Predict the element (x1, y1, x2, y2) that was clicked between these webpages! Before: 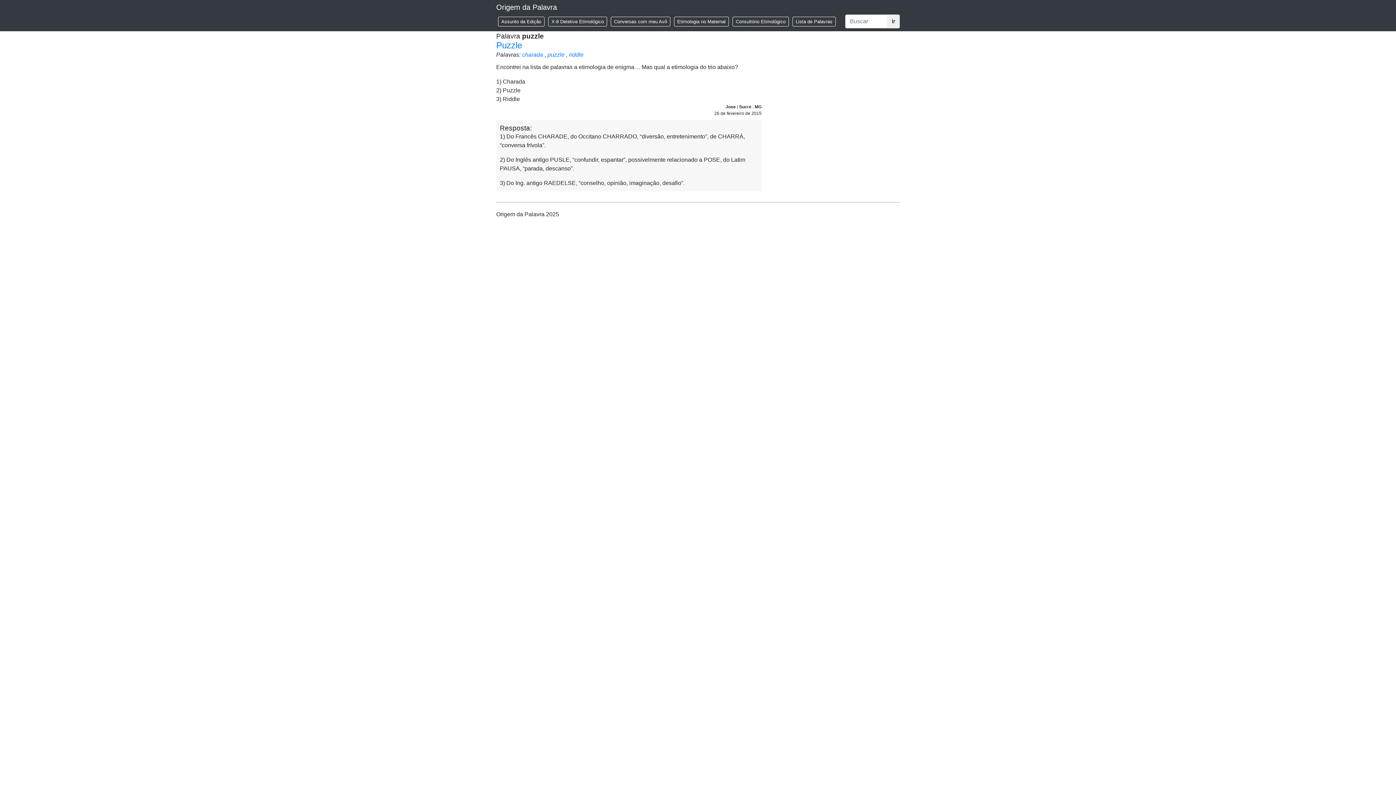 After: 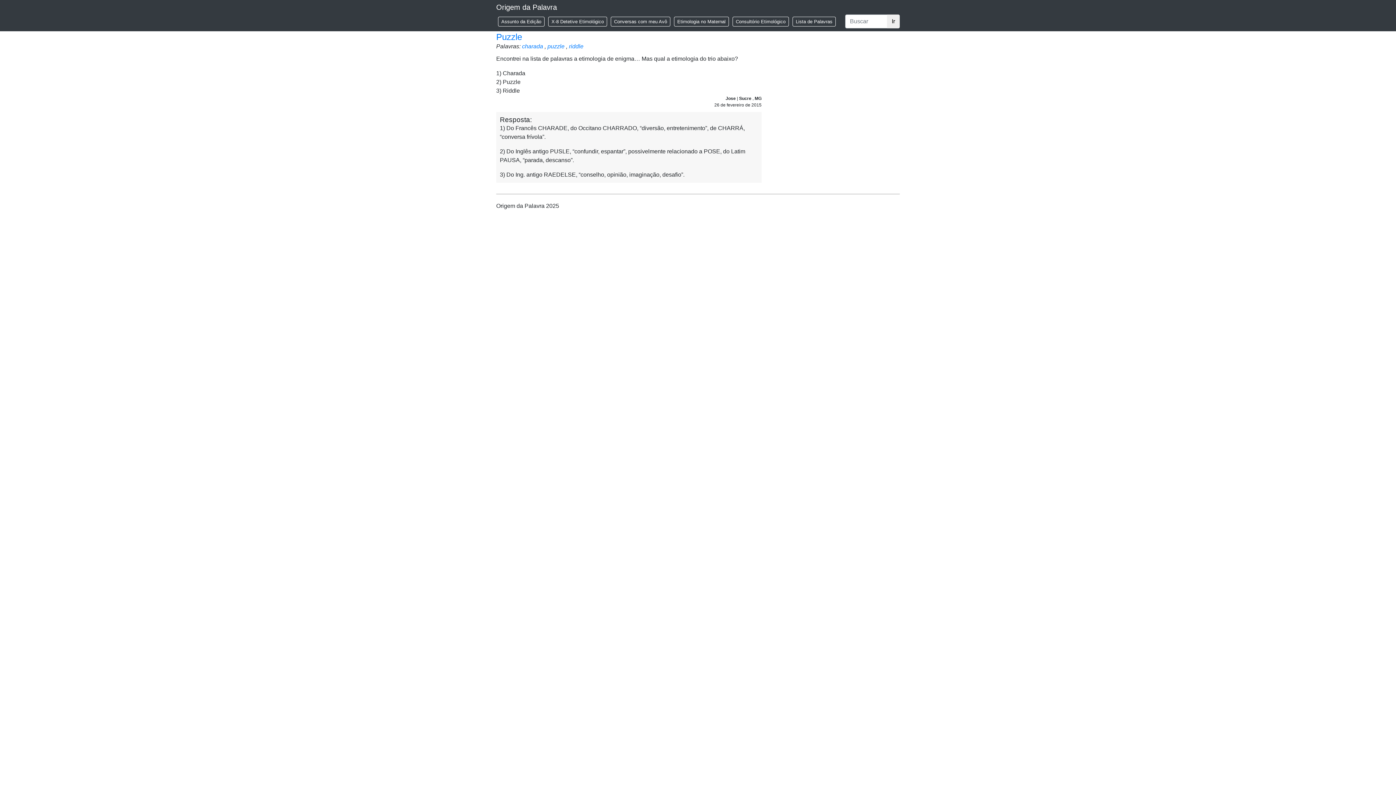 Action: label: Puzzle bbox: (496, 40, 522, 50)